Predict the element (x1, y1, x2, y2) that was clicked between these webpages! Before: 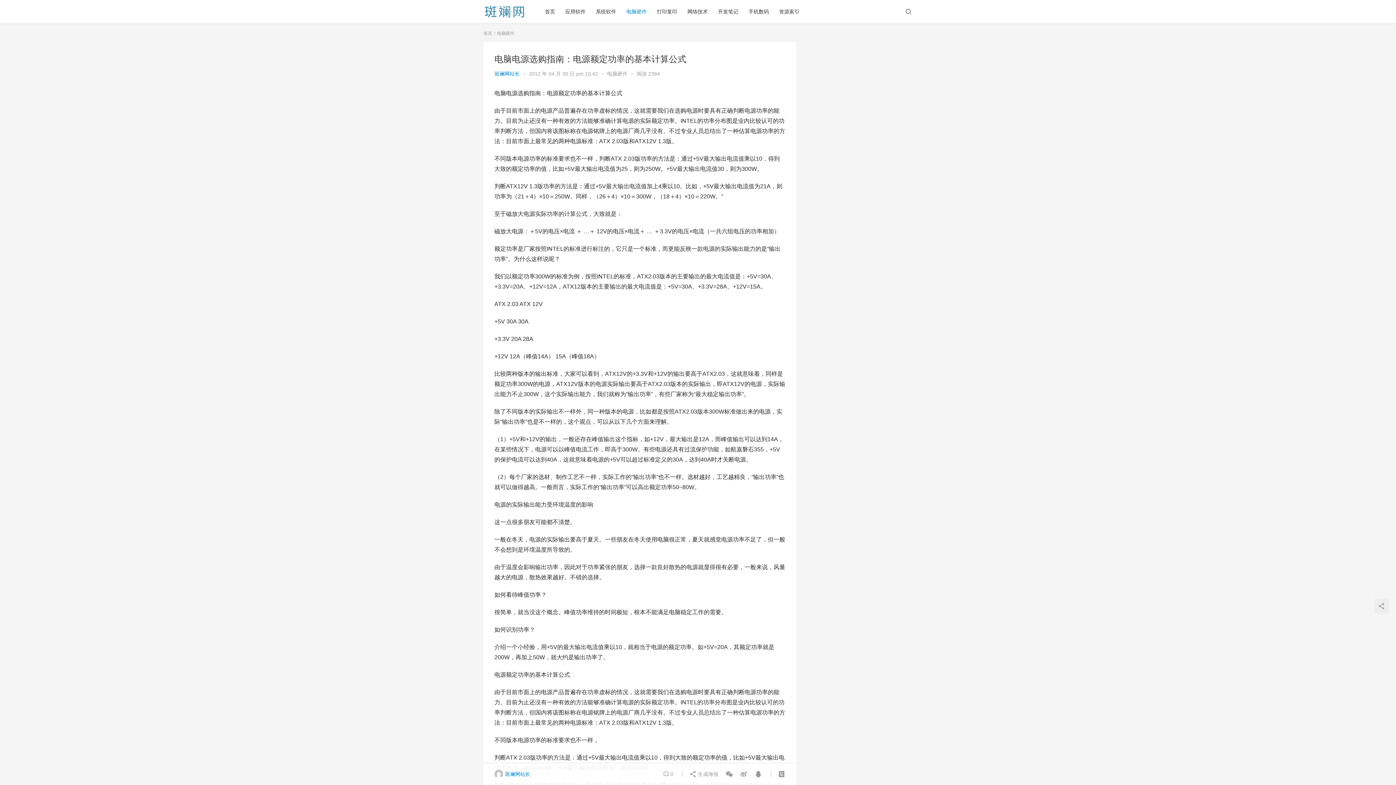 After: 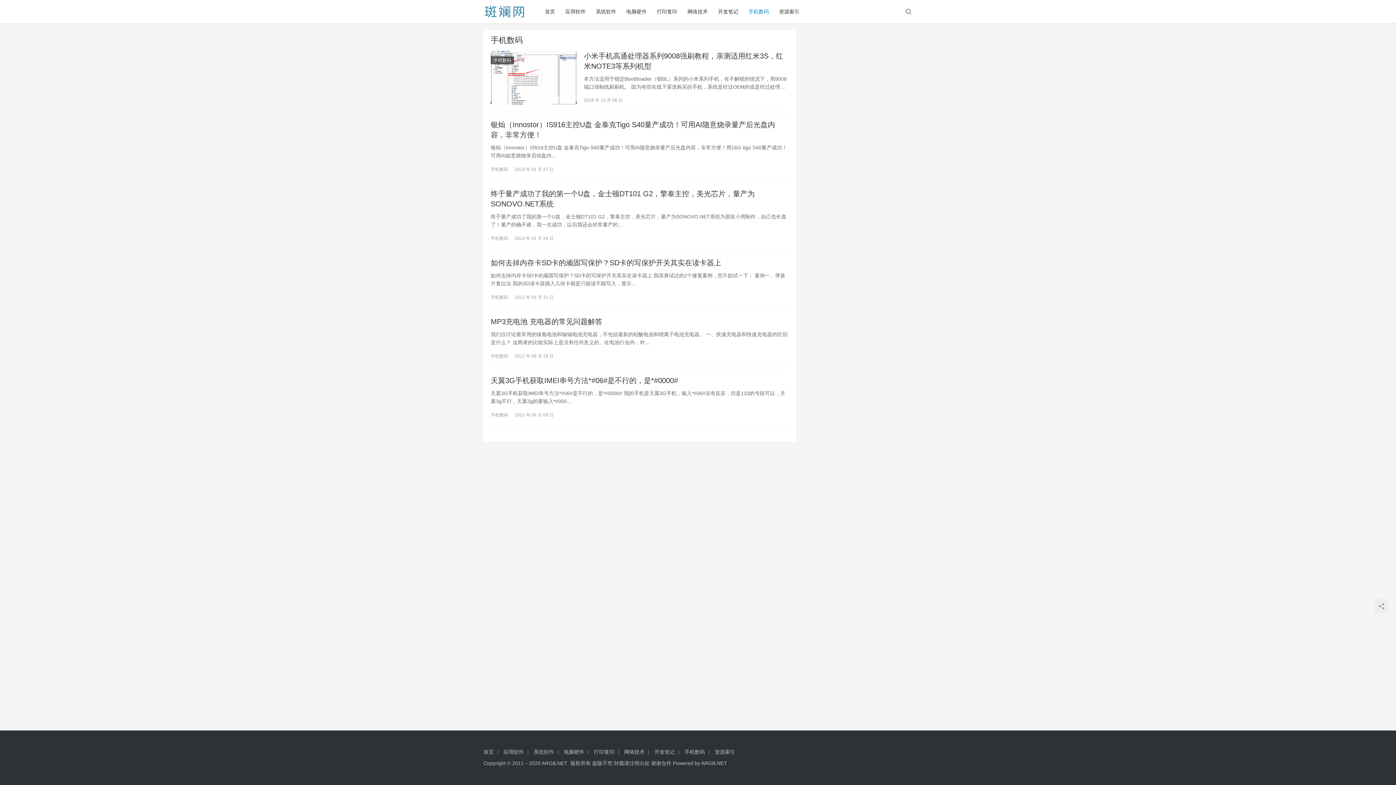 Action: bbox: (743, 0, 774, 23) label: 手机数码